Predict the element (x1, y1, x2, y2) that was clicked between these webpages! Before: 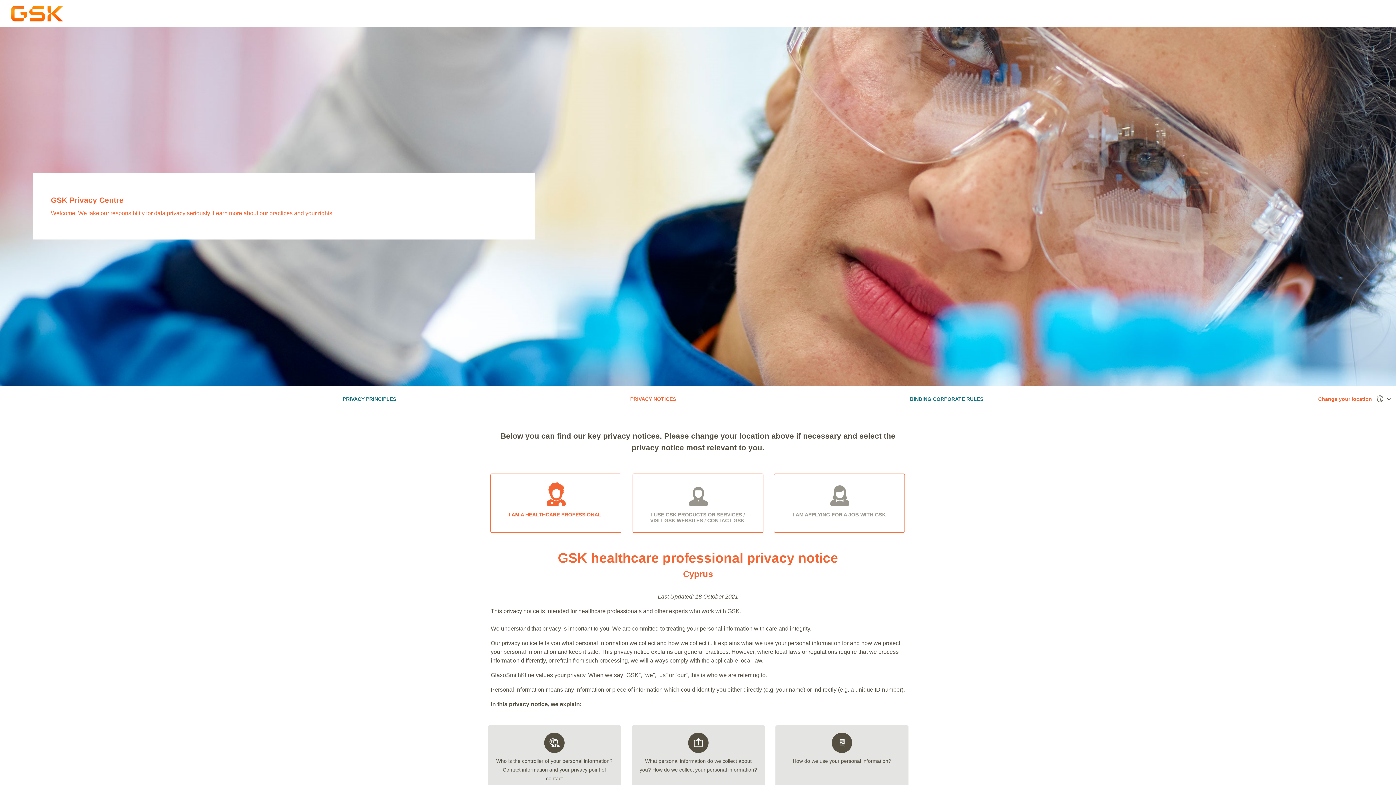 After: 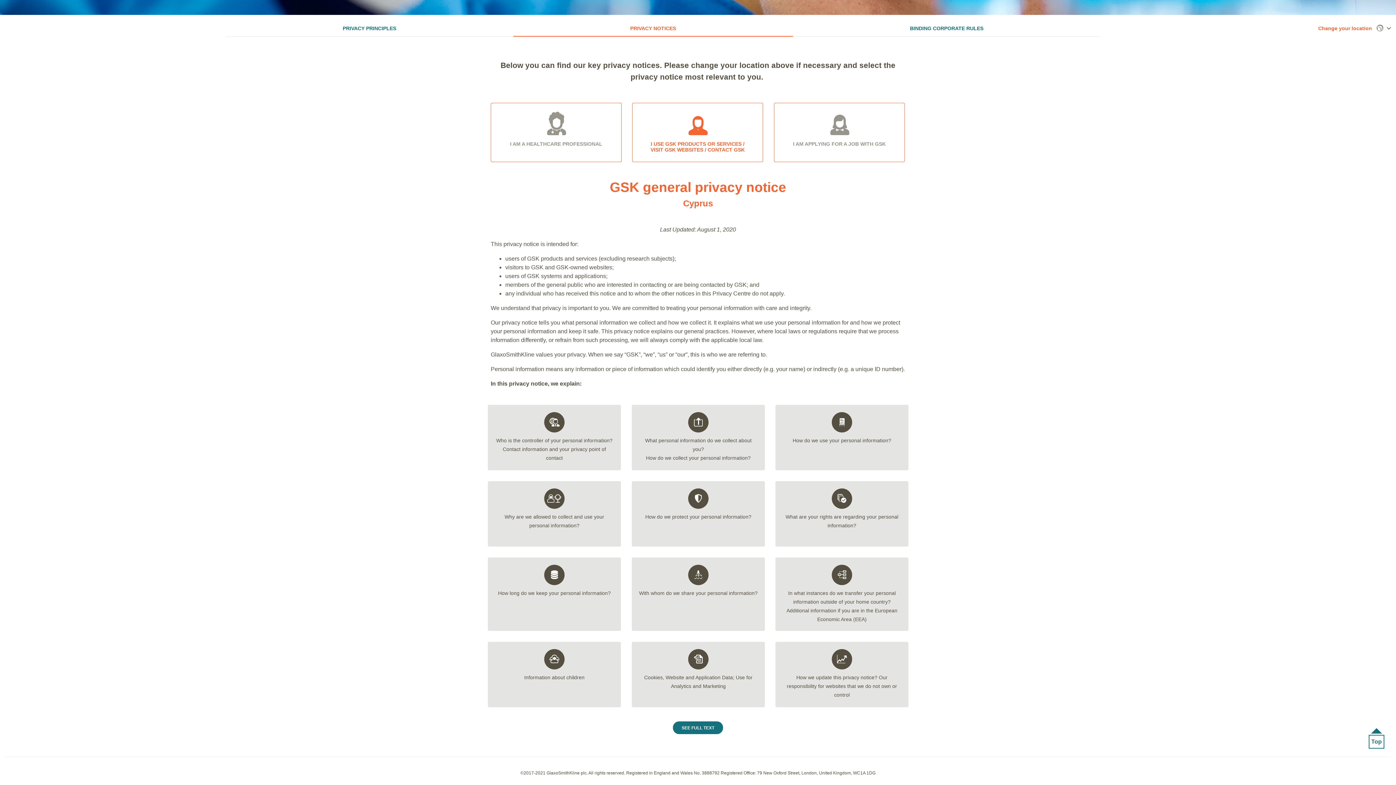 Action: bbox: (632, 473, 763, 532) label: I USE GSK PRODUCTS OR SERVICES / VISIT GSK WEBSITES / CONTACT GSK 